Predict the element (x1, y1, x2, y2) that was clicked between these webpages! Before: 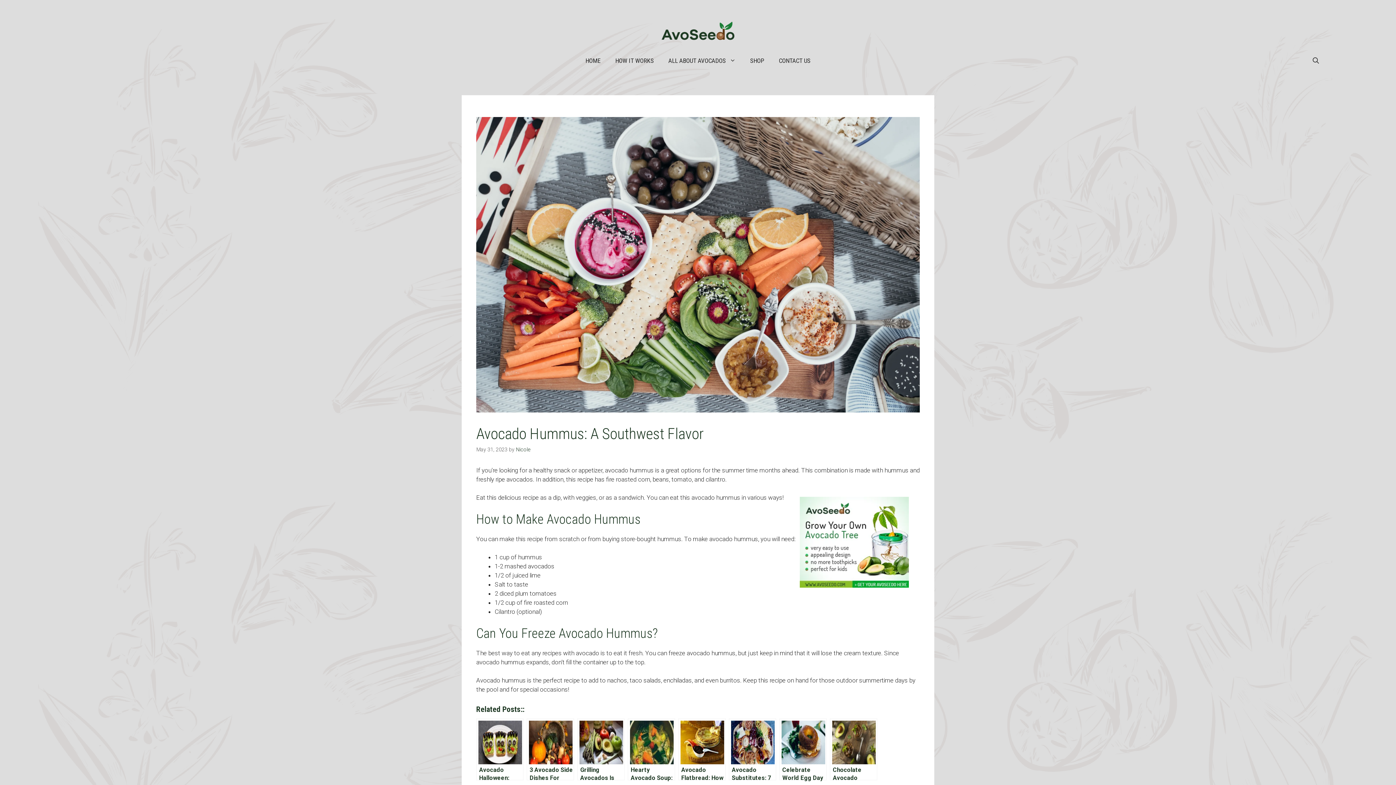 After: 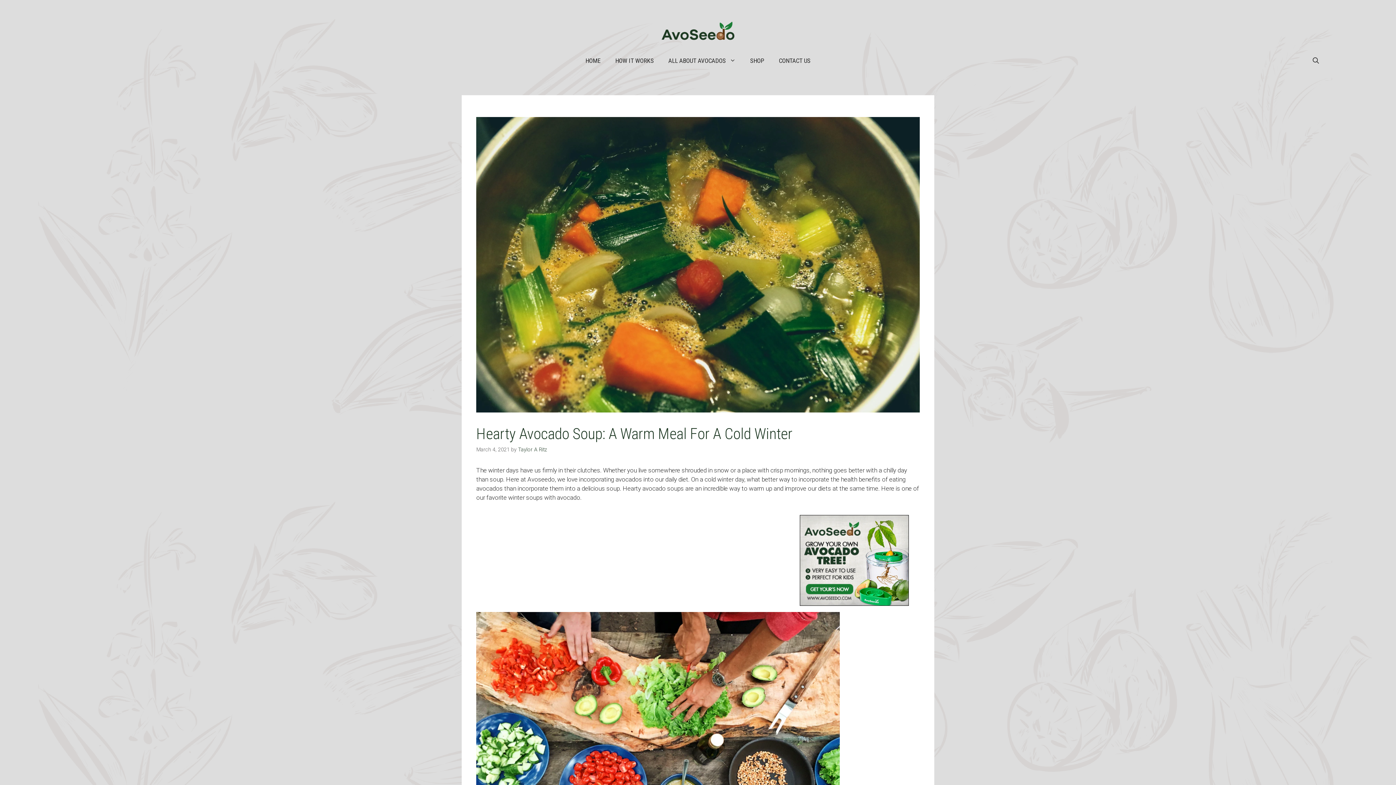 Action: bbox: (628, 718, 675, 780) label: Hearty Avocado Soup: A Warm Meal For A Cold Winter